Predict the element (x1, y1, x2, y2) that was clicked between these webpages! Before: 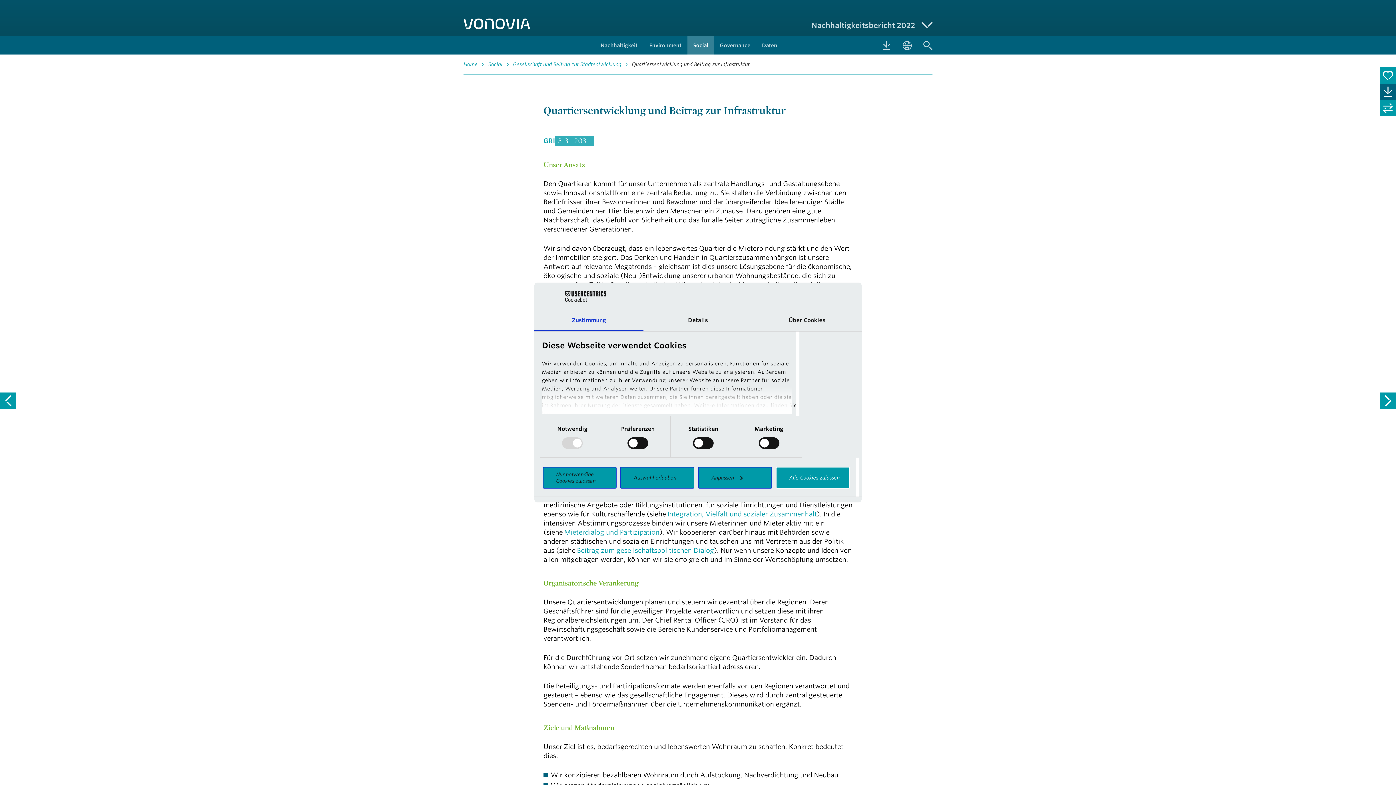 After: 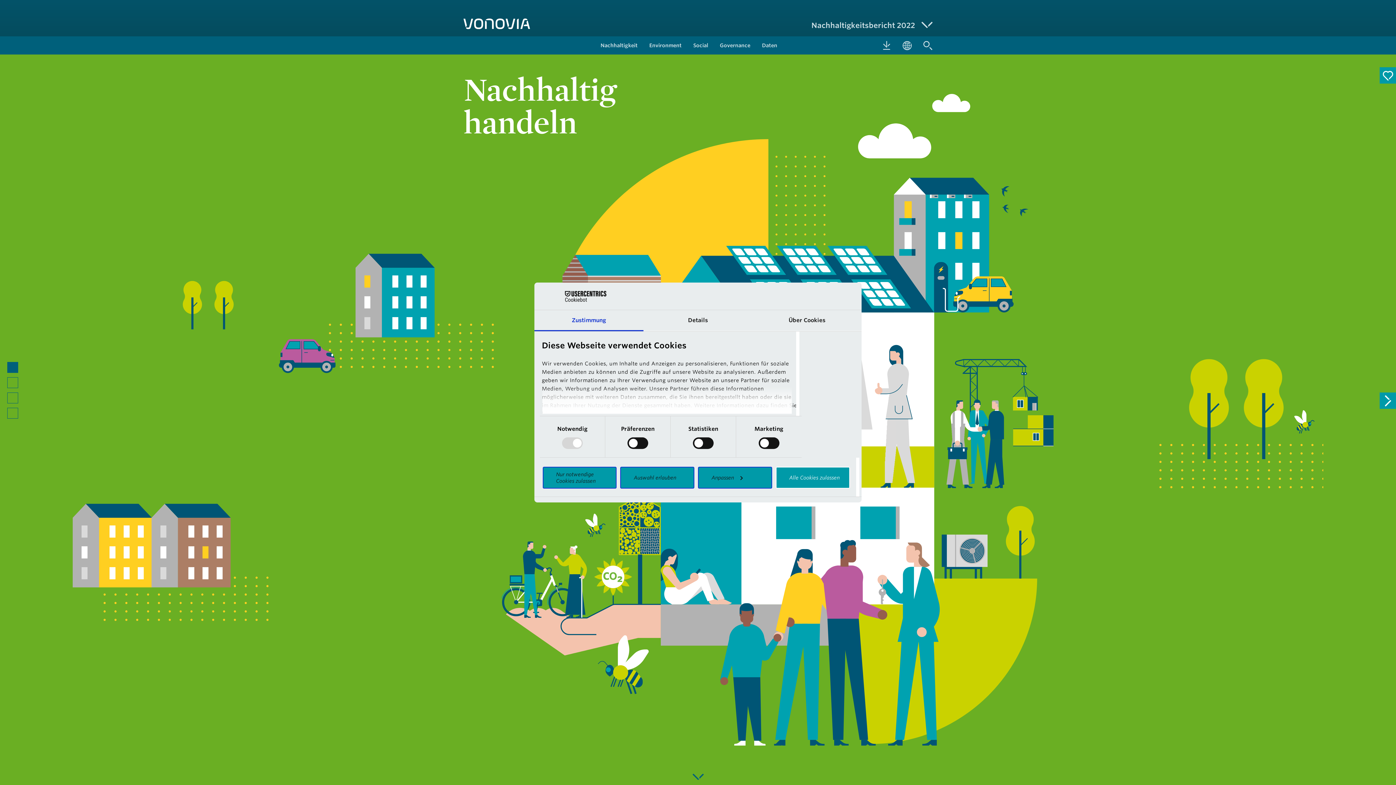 Action: bbox: (463, 18, 530, 29)